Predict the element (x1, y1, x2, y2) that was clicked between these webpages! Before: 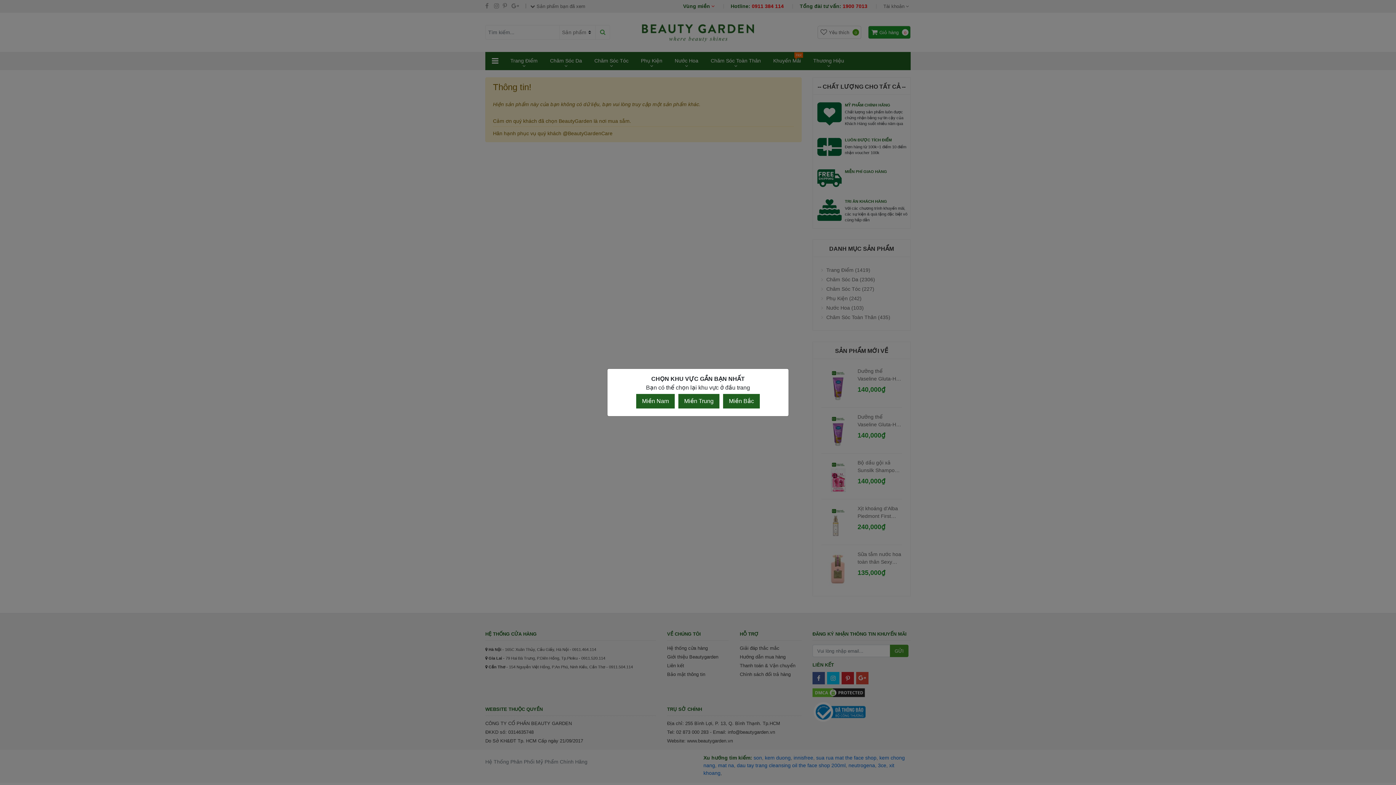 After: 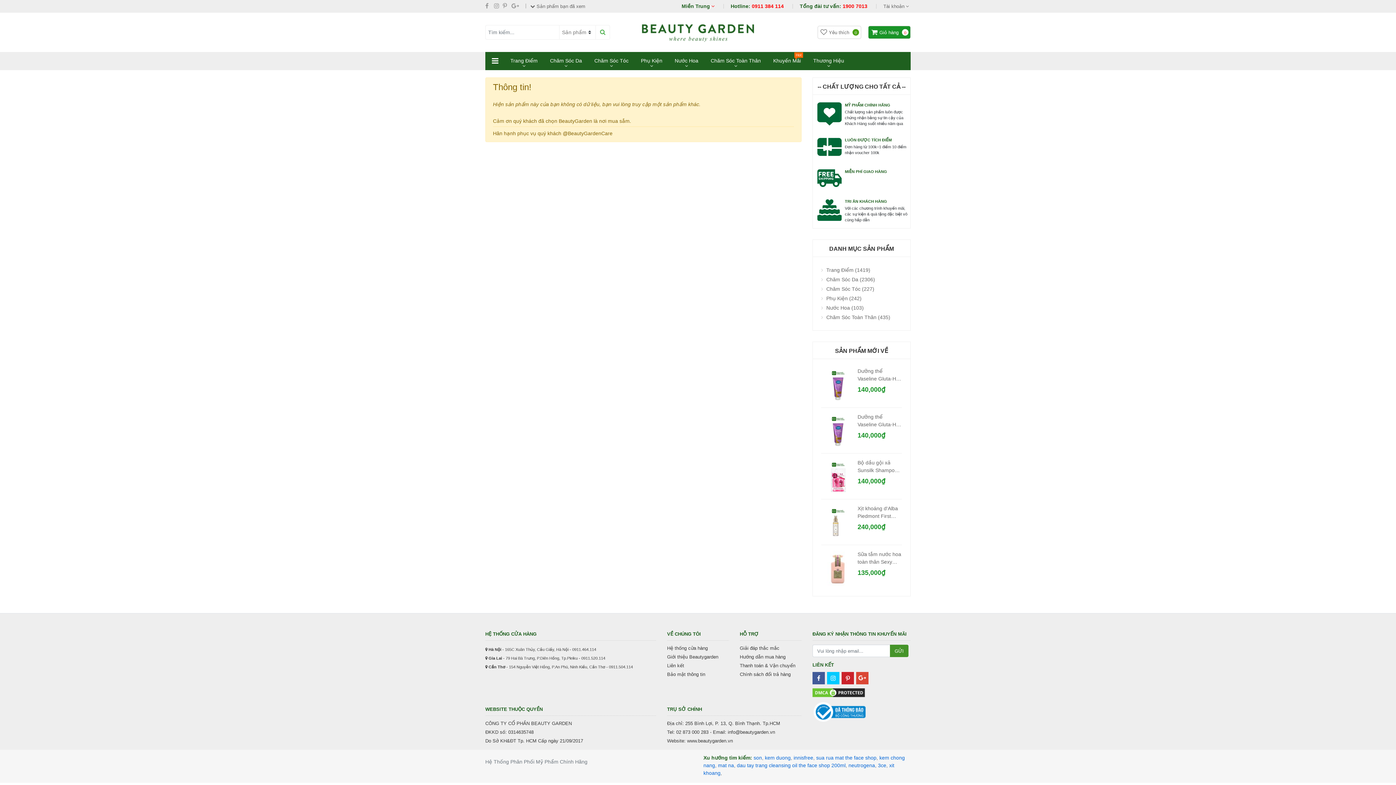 Action: bbox: (678, 394, 719, 408) label: Miền Trung